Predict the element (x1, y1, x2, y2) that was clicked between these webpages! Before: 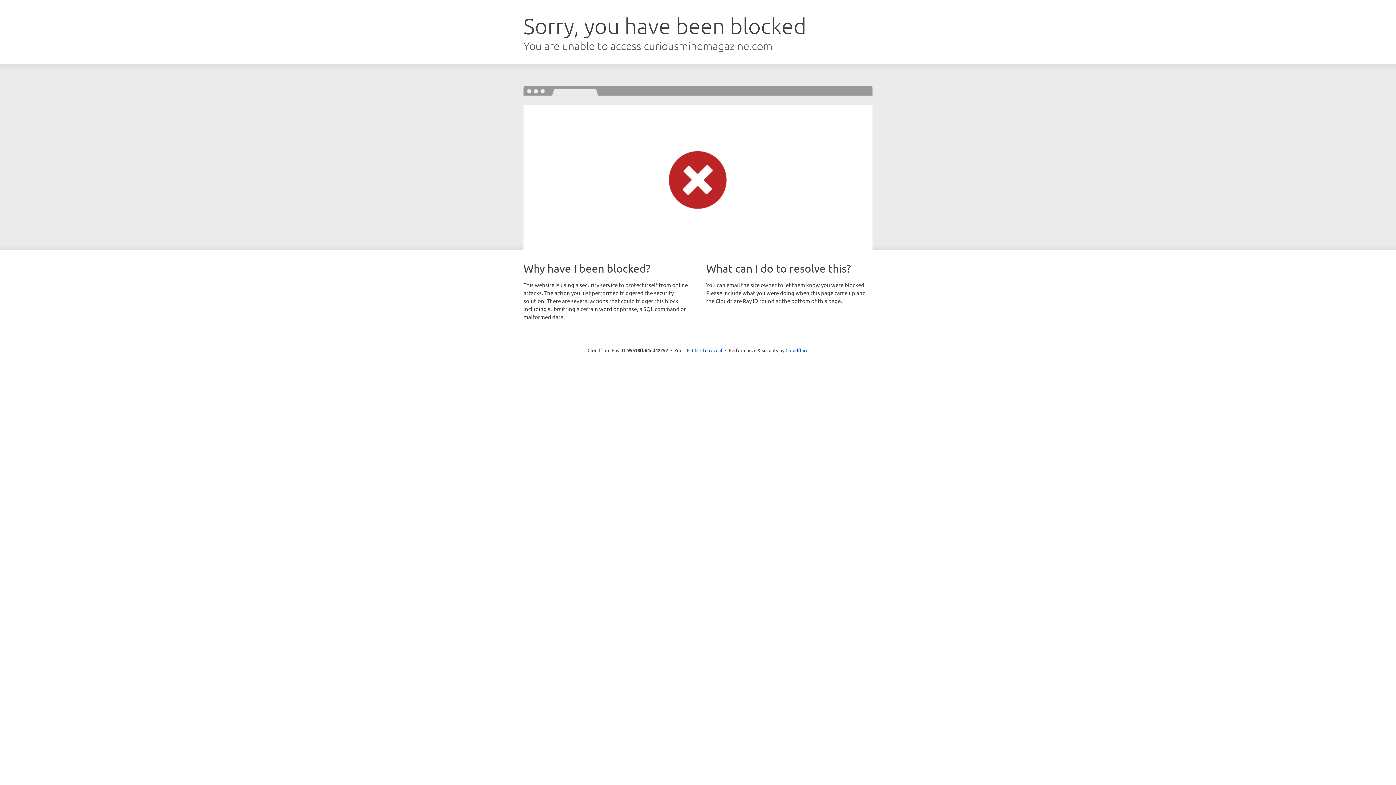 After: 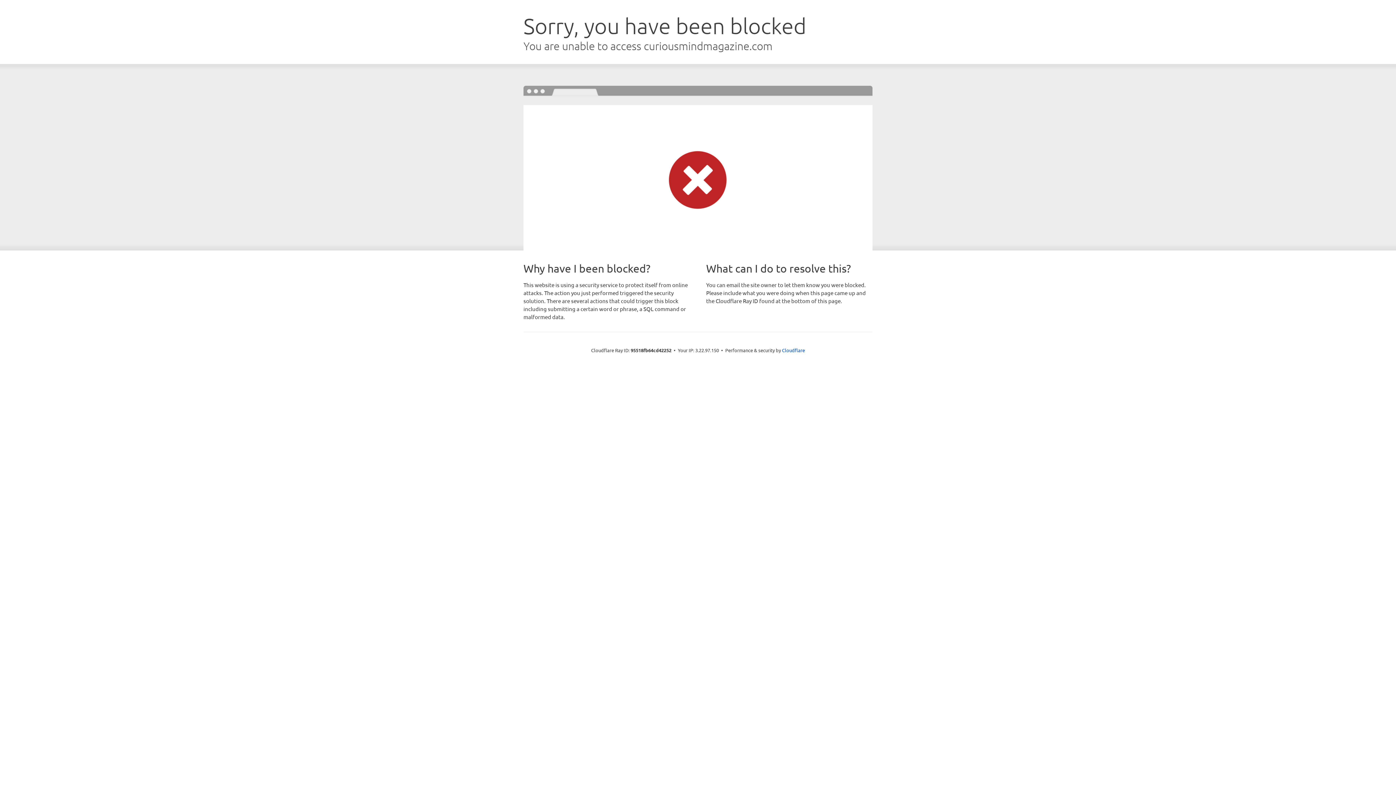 Action: label: Click to reveal bbox: (692, 346, 722, 353)